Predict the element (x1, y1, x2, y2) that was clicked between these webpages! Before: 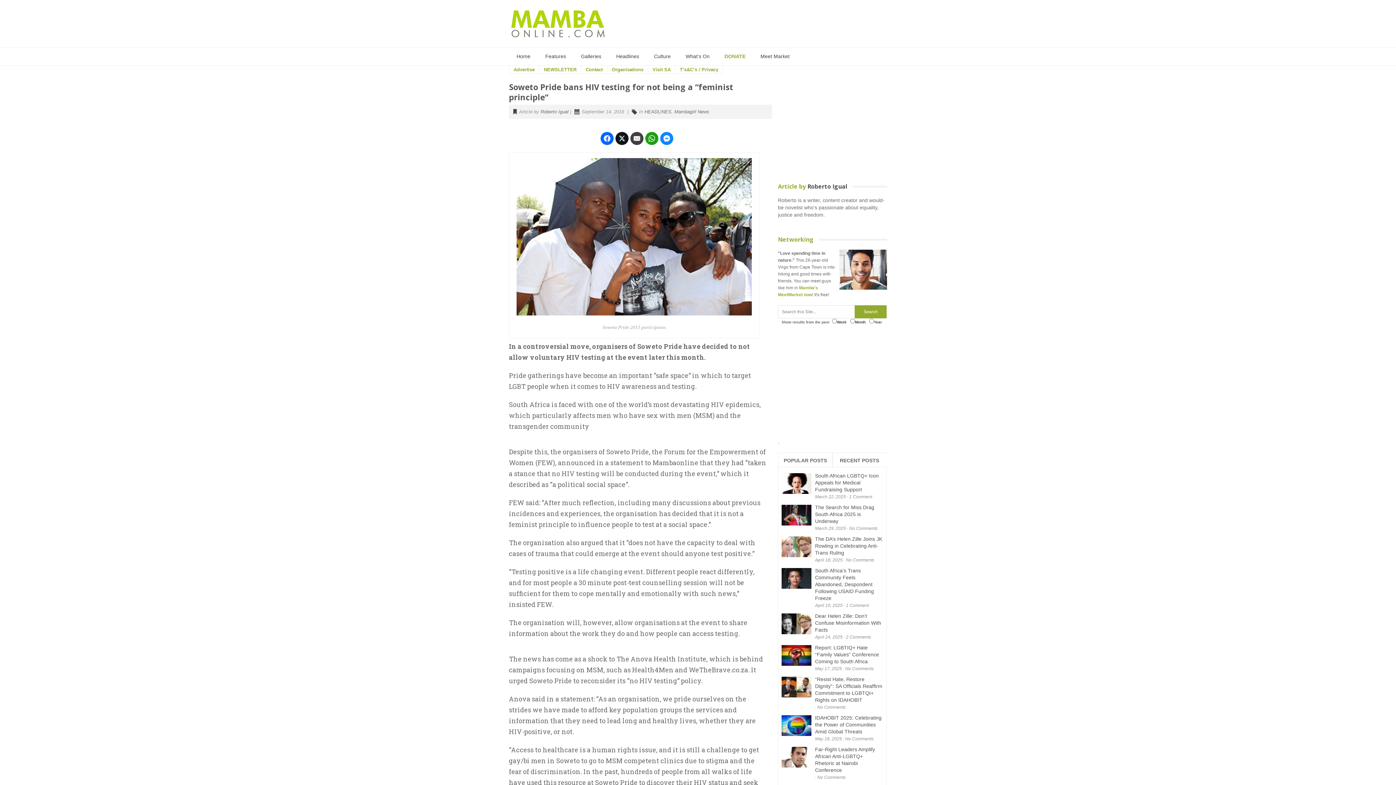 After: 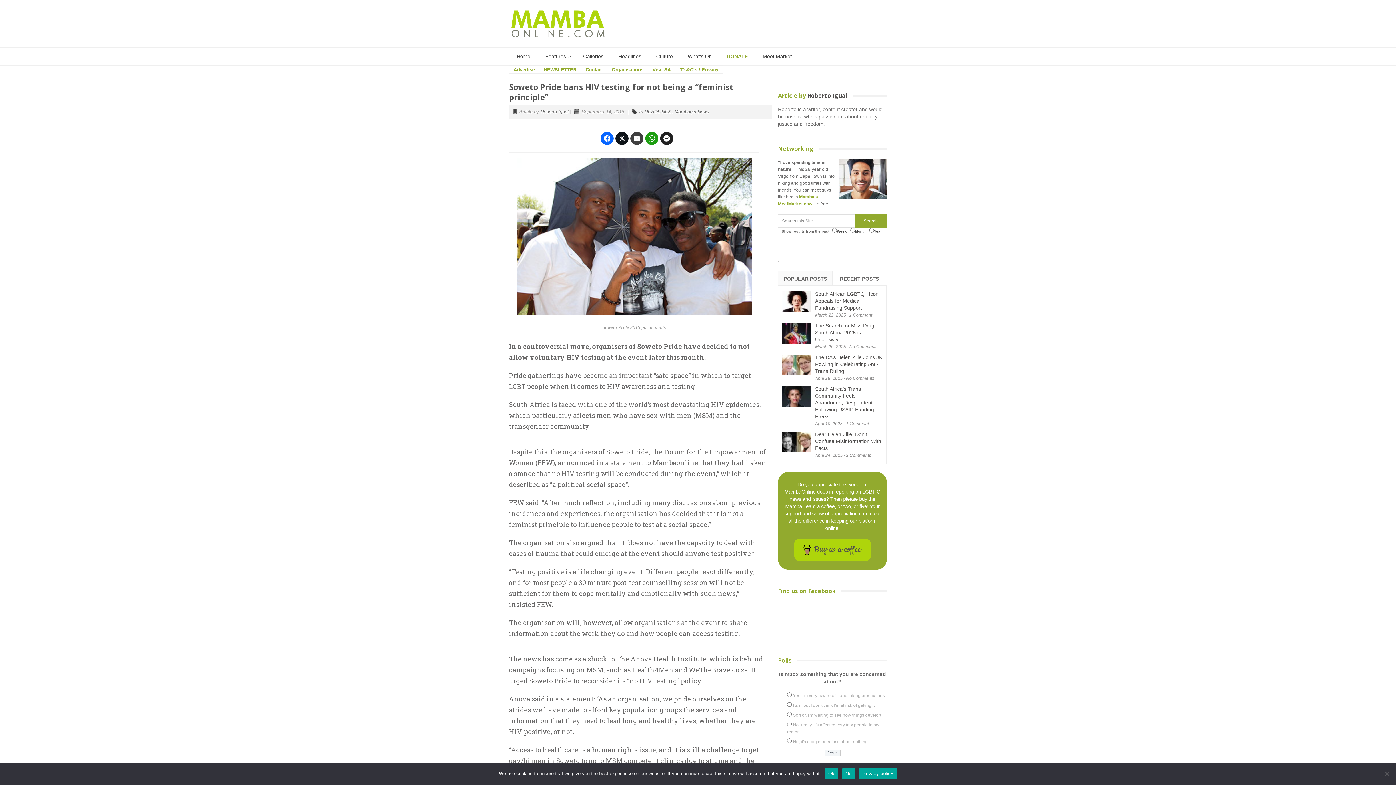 Action: bbox: (660, 132, 673, 145)